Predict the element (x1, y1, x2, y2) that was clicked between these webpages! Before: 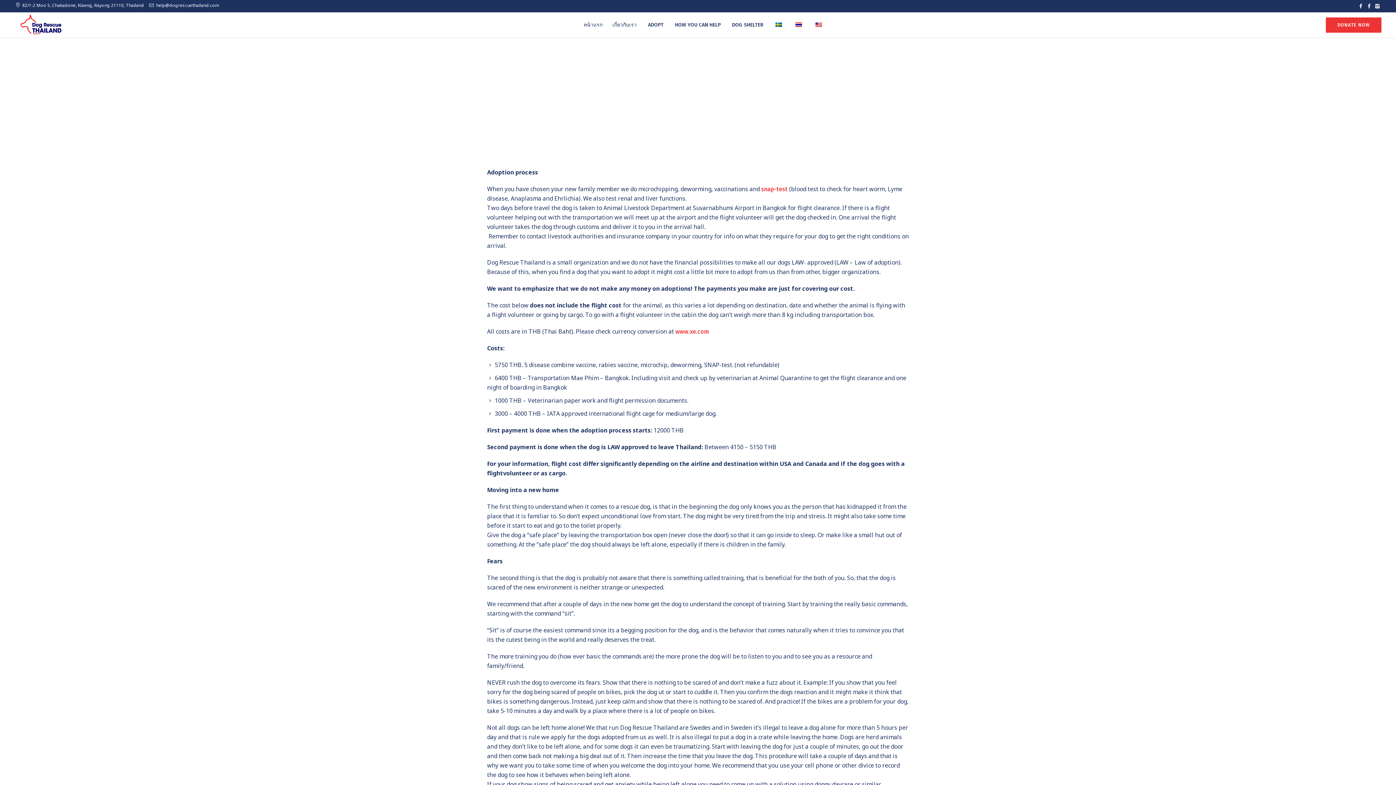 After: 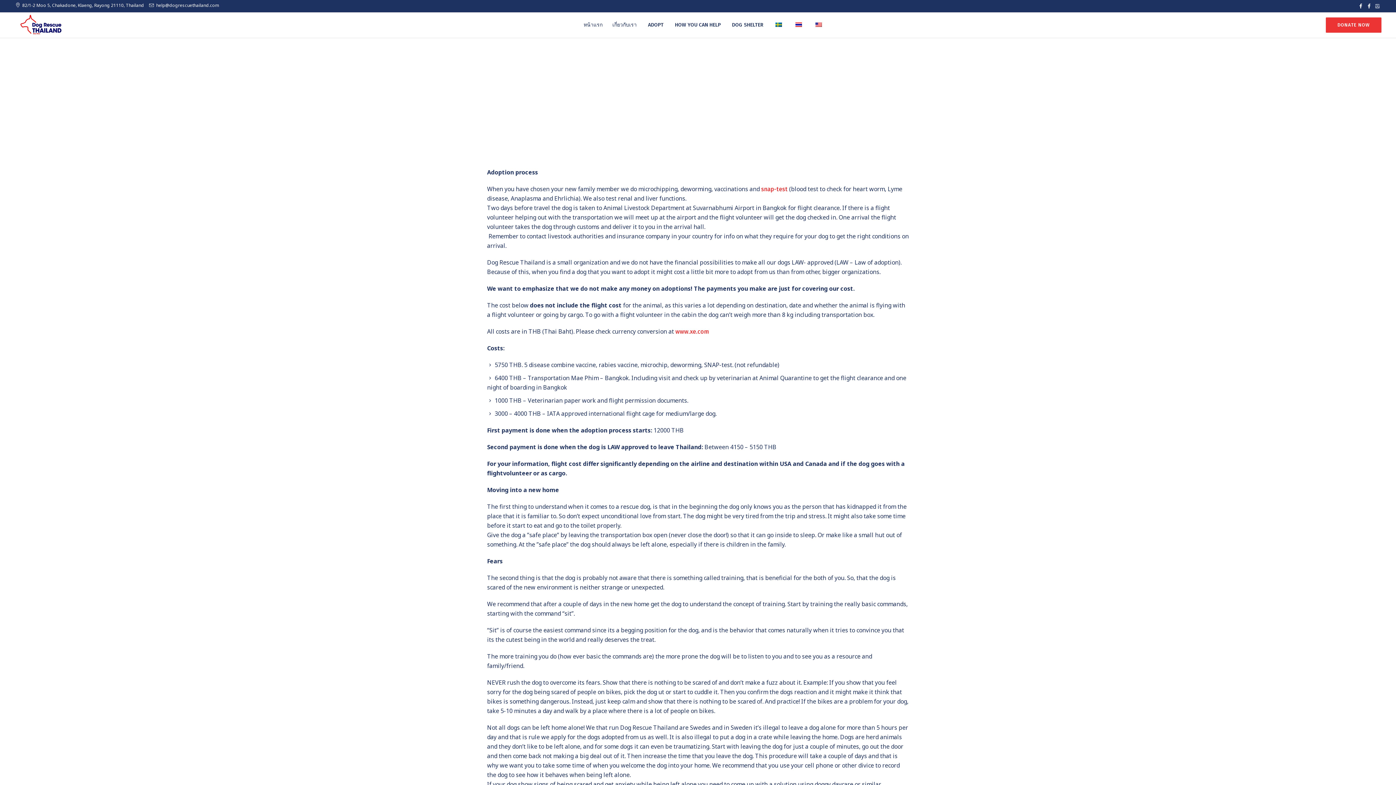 Action: bbox: (1375, 0, 1380, 11)